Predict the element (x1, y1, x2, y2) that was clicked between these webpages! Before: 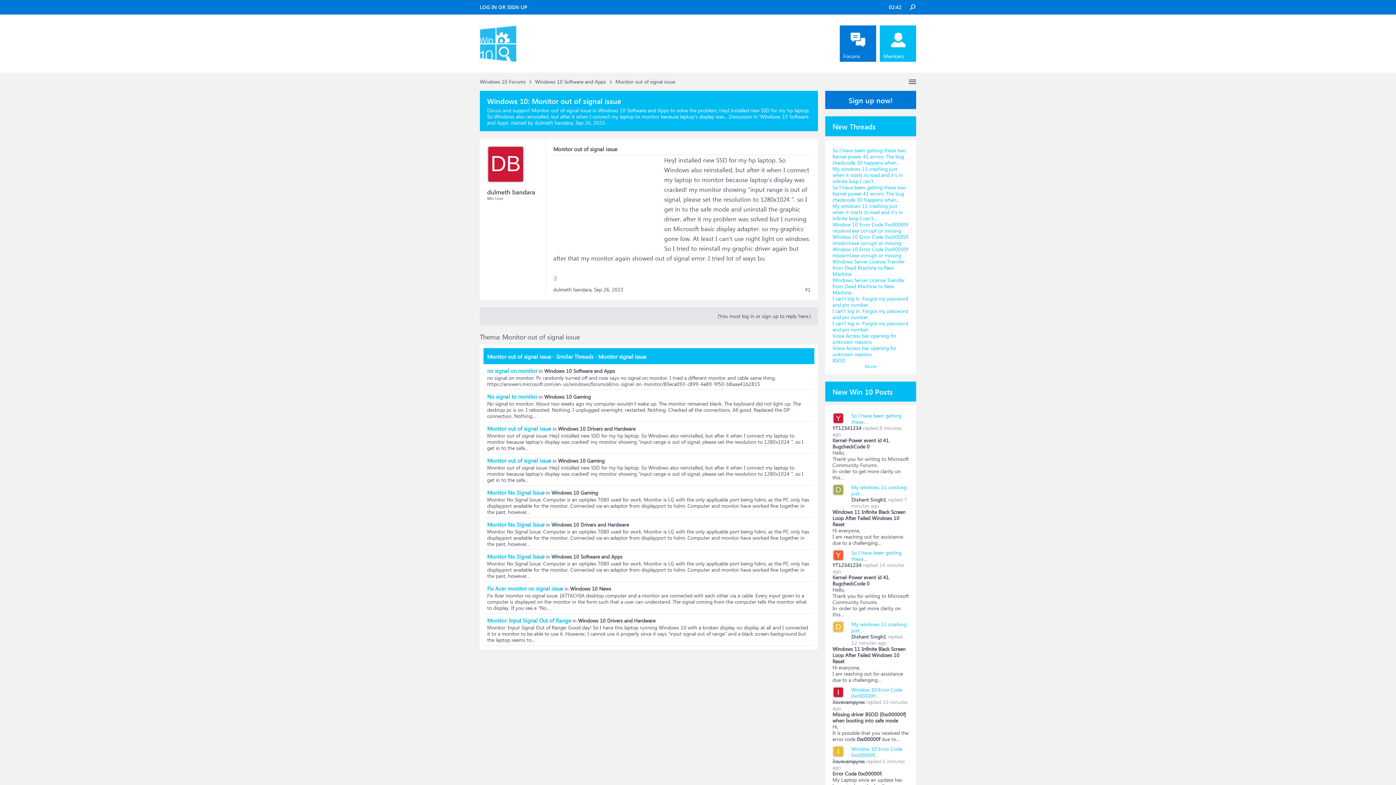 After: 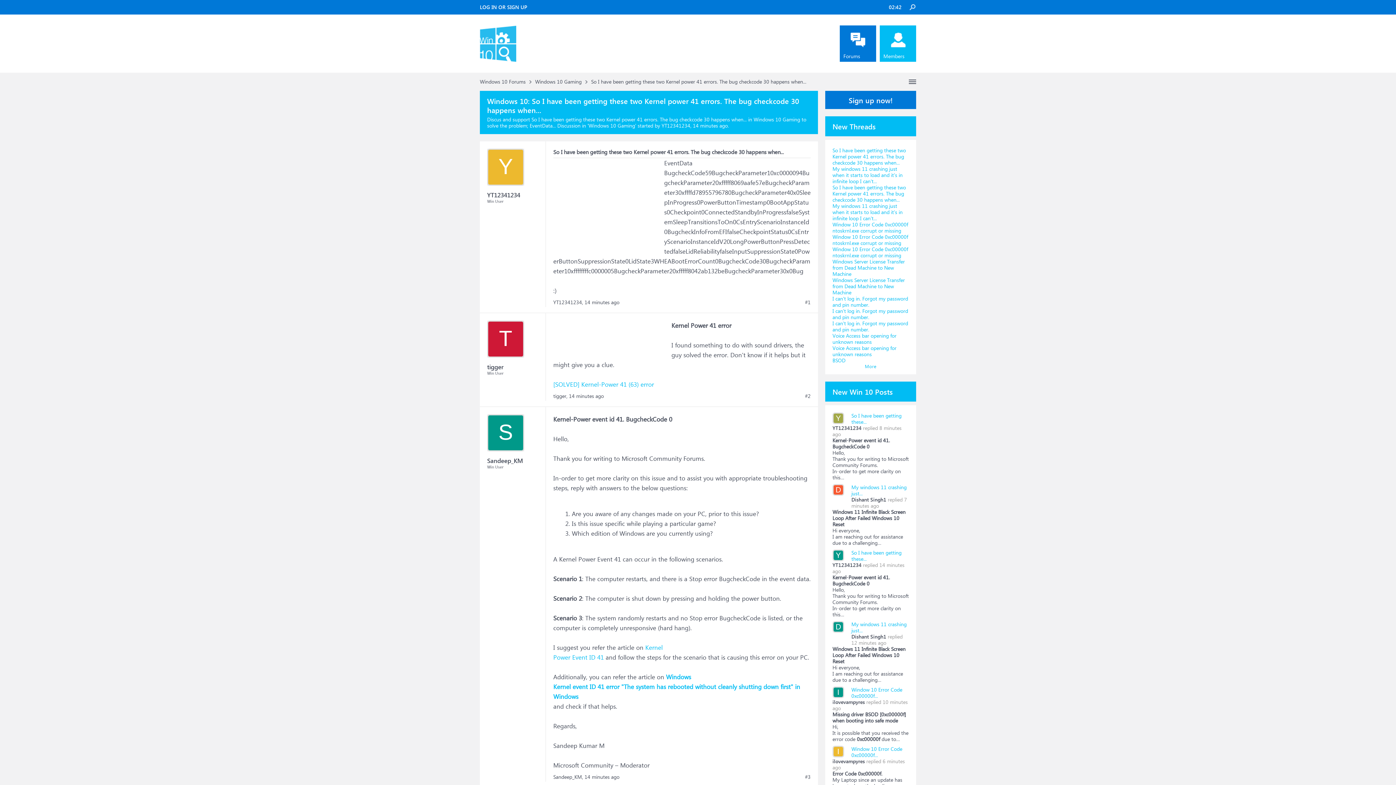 Action: bbox: (832, 184, 906, 203) label: So I have been getting these two Kernel power 41 errors. The bug checkcode 30 happens when...